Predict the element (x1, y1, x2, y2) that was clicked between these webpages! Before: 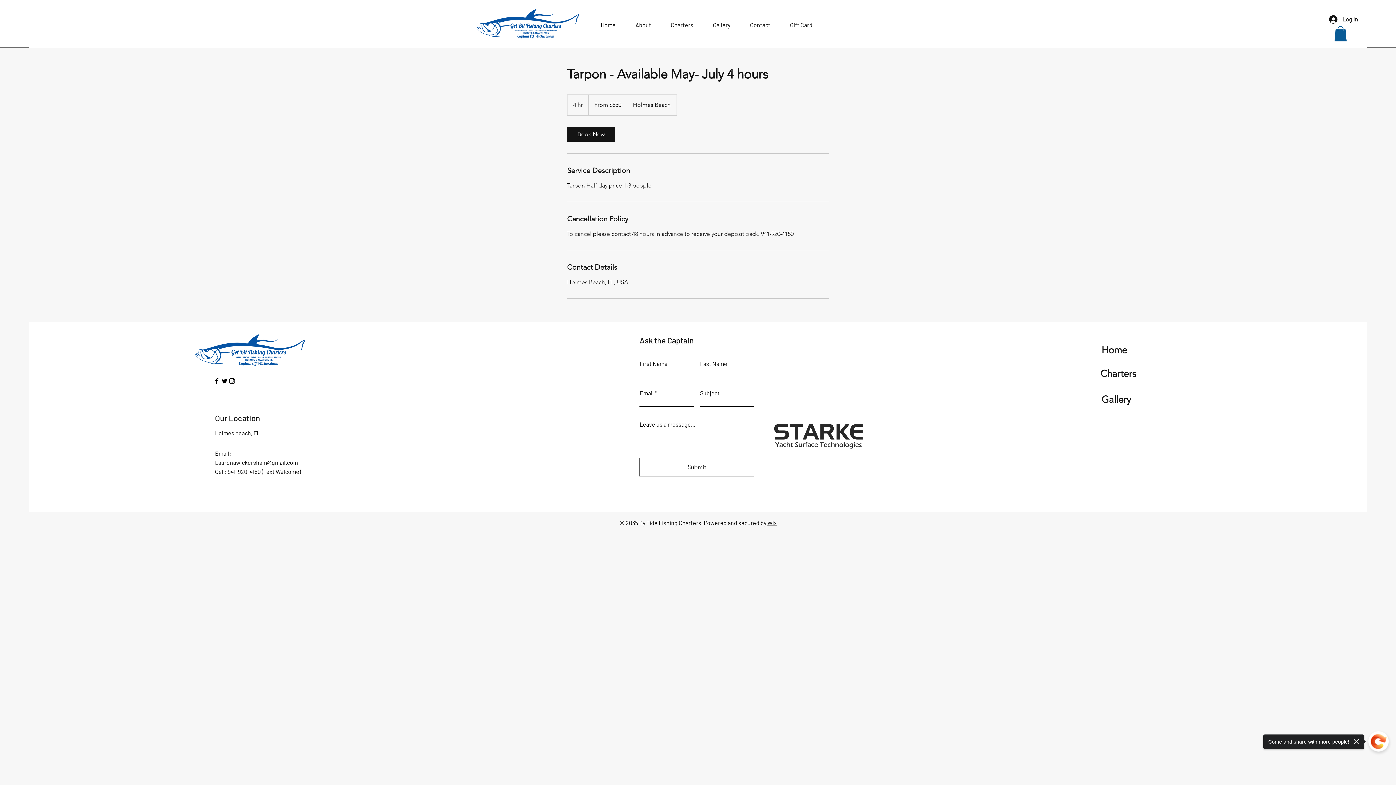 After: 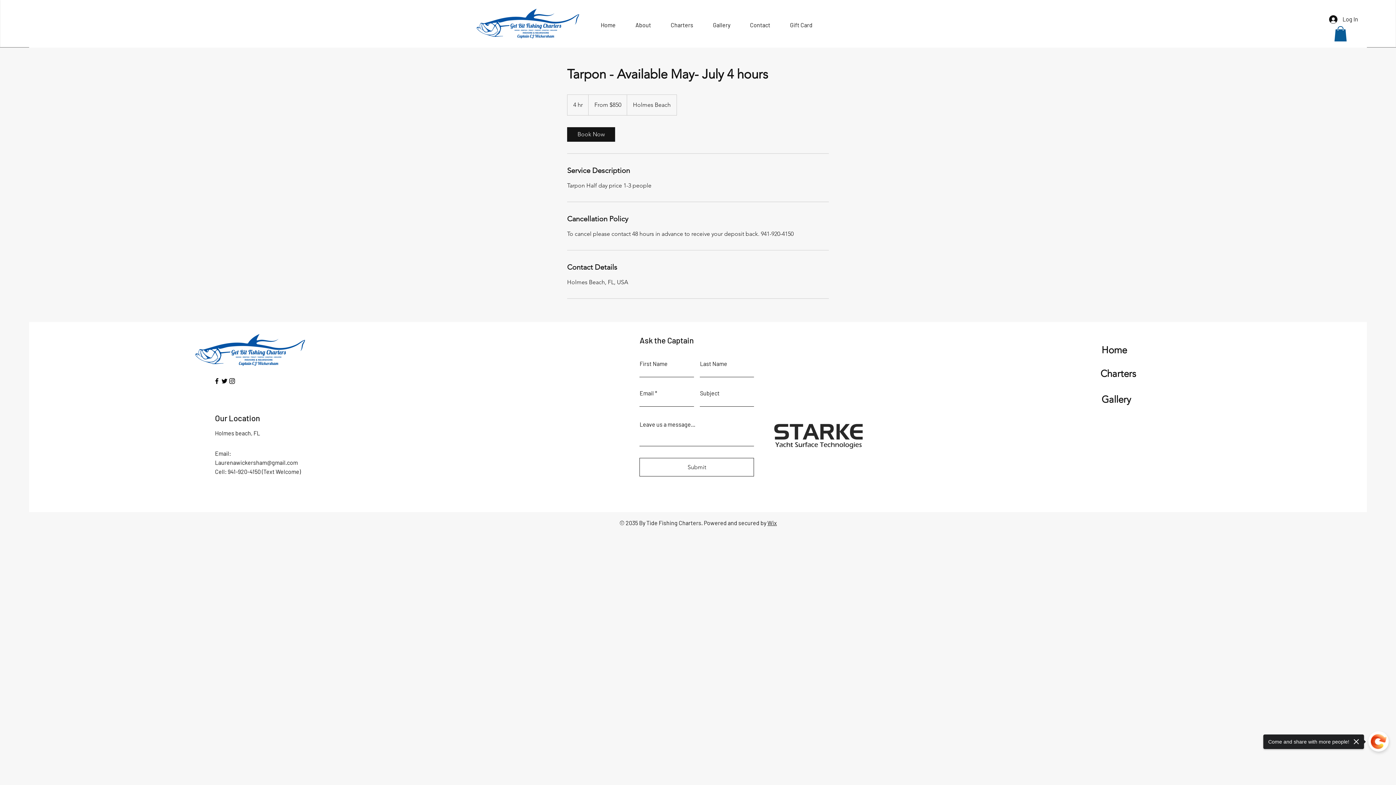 Action: bbox: (228, 377, 236, 385) label: Instagram